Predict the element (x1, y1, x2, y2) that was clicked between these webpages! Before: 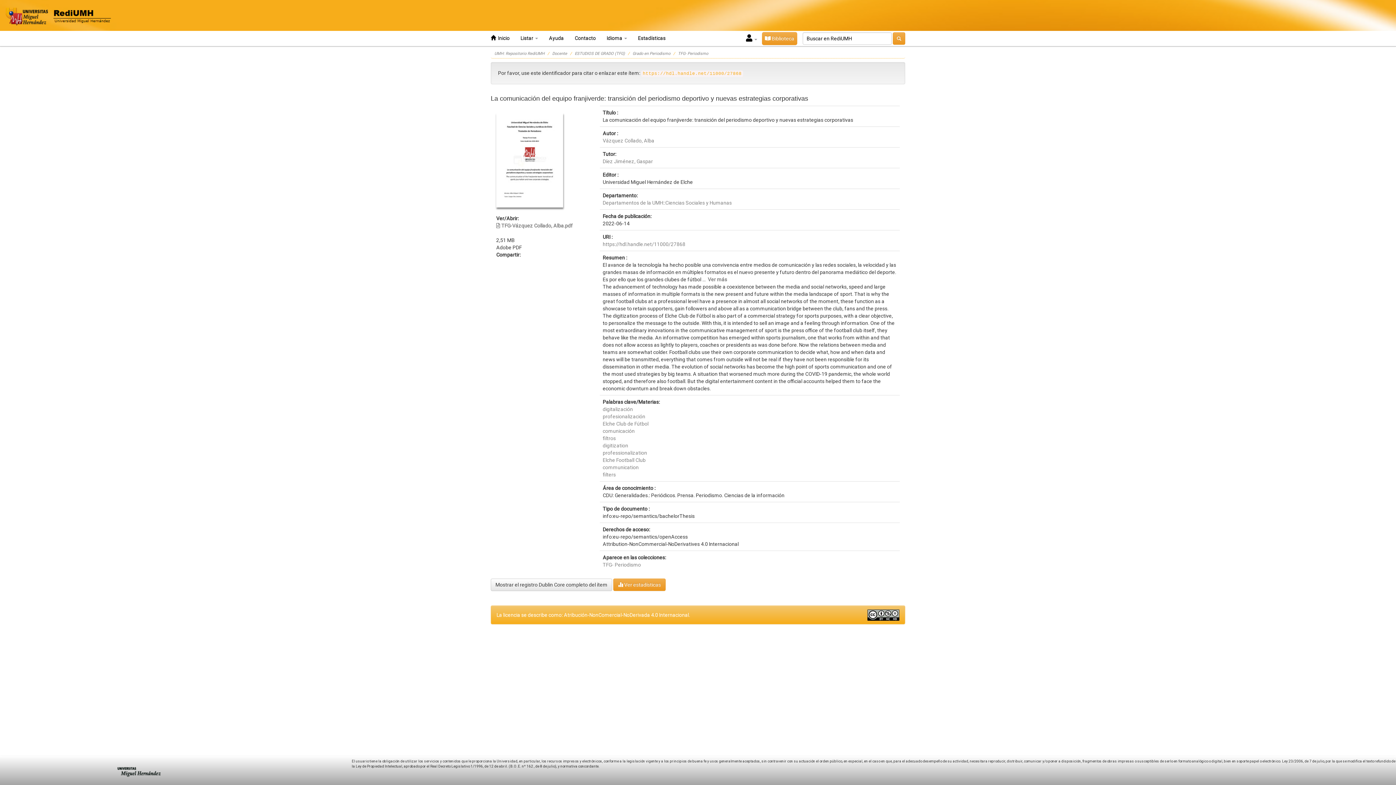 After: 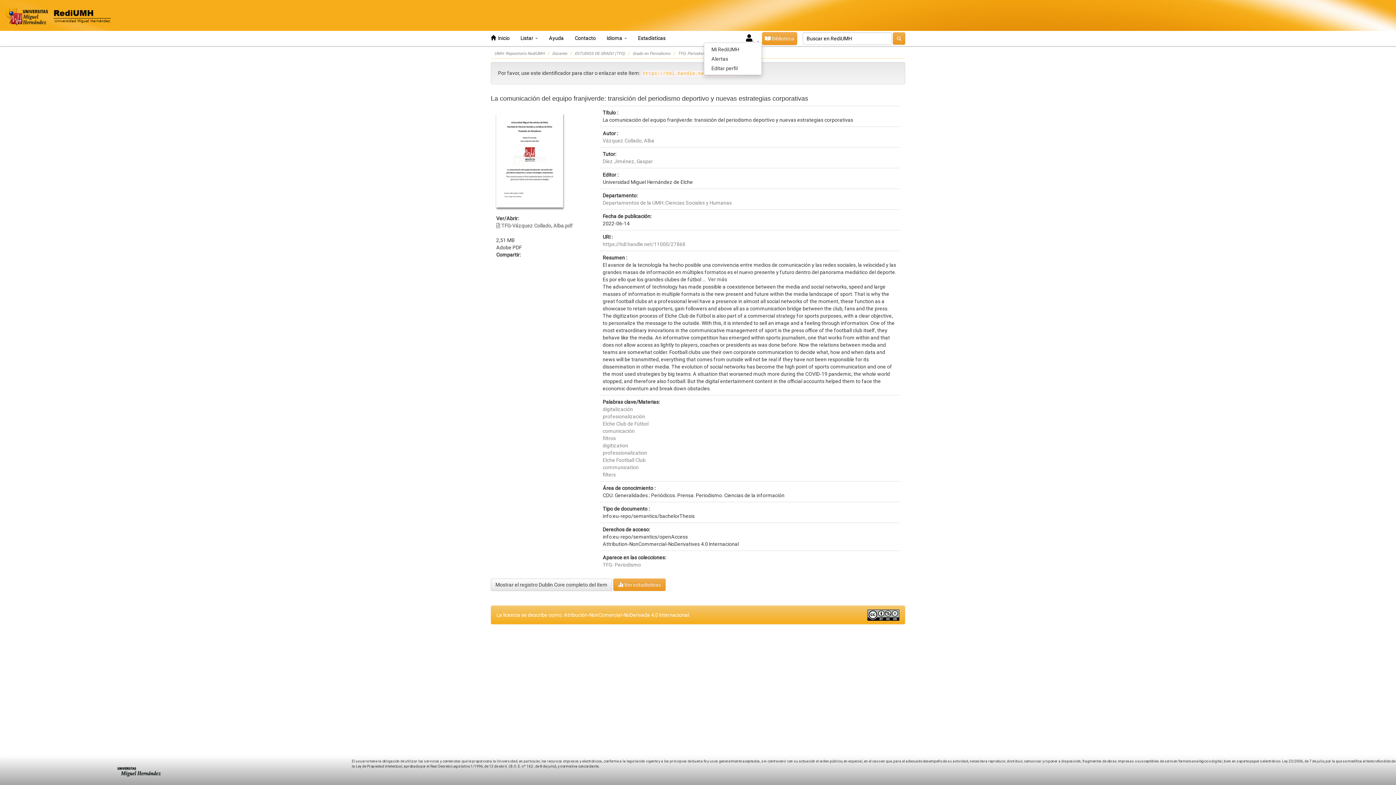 Action: label:    bbox: (742, 36, 762, 41)